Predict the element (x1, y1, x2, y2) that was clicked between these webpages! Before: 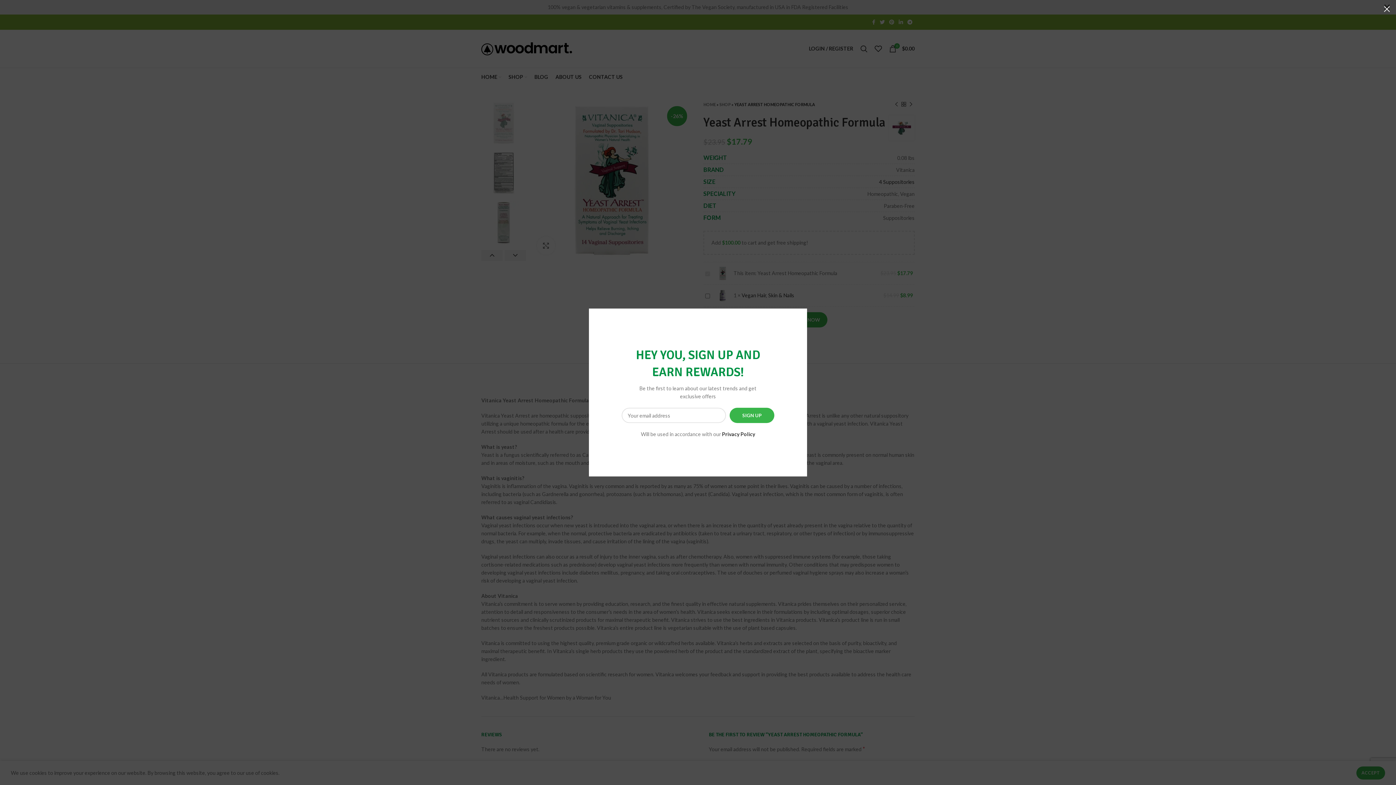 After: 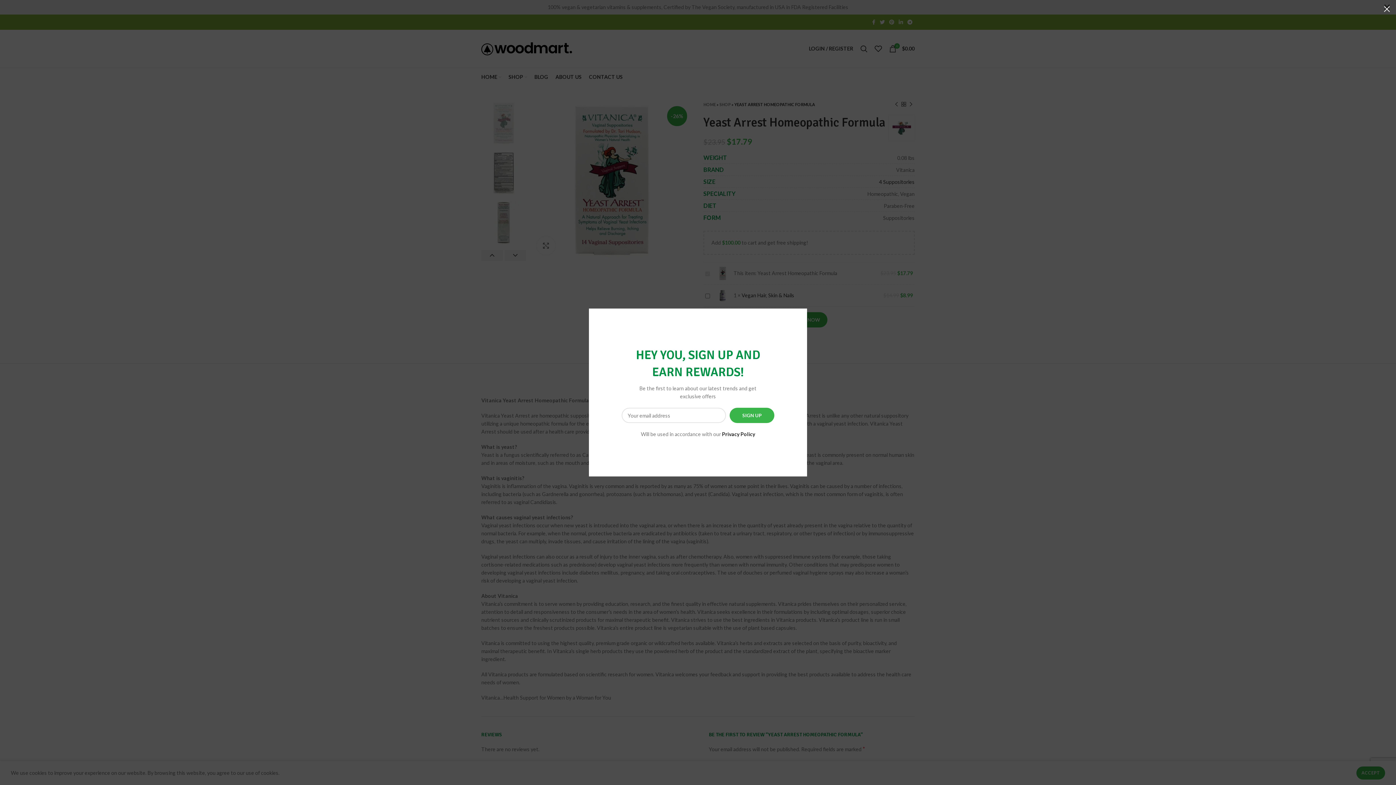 Action: label: Privacy Policy bbox: (722, 431, 755, 437)